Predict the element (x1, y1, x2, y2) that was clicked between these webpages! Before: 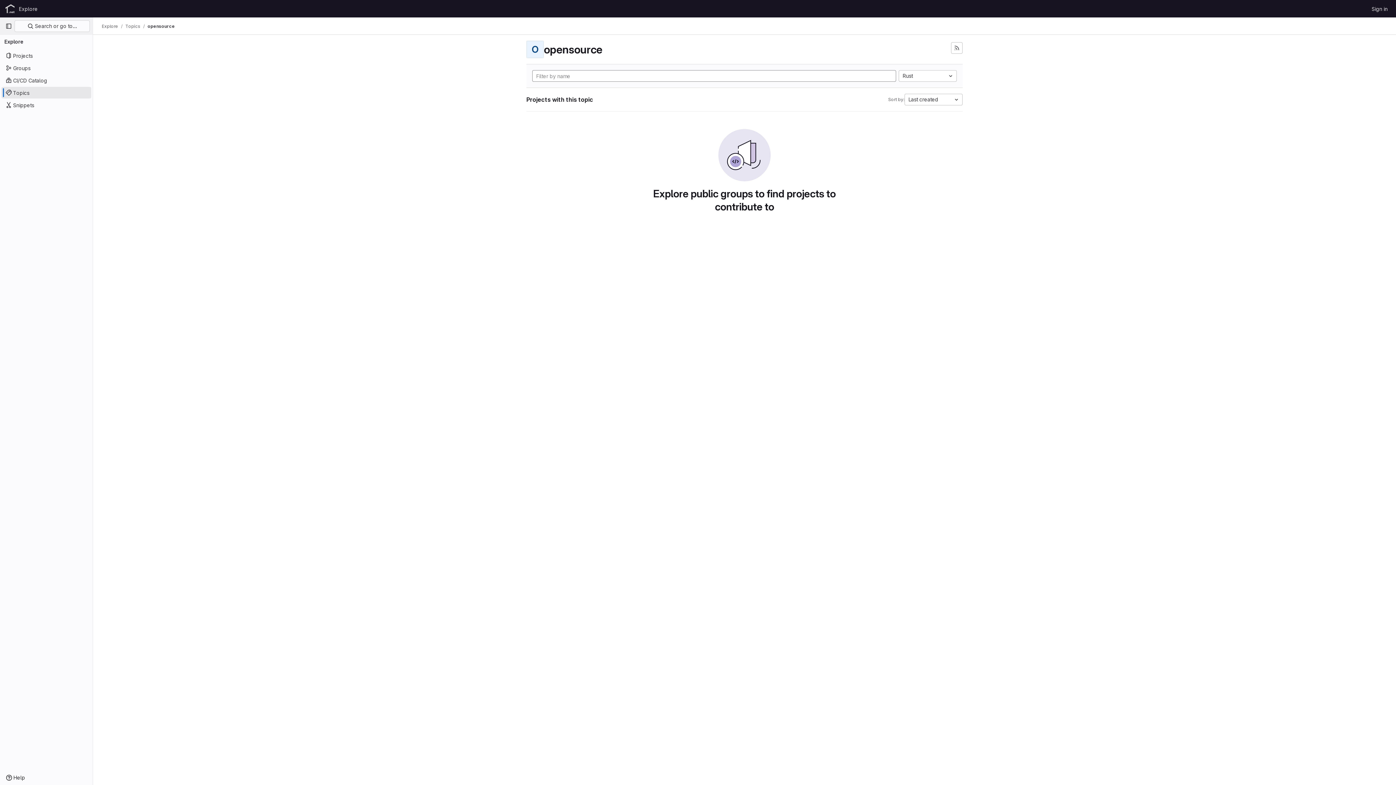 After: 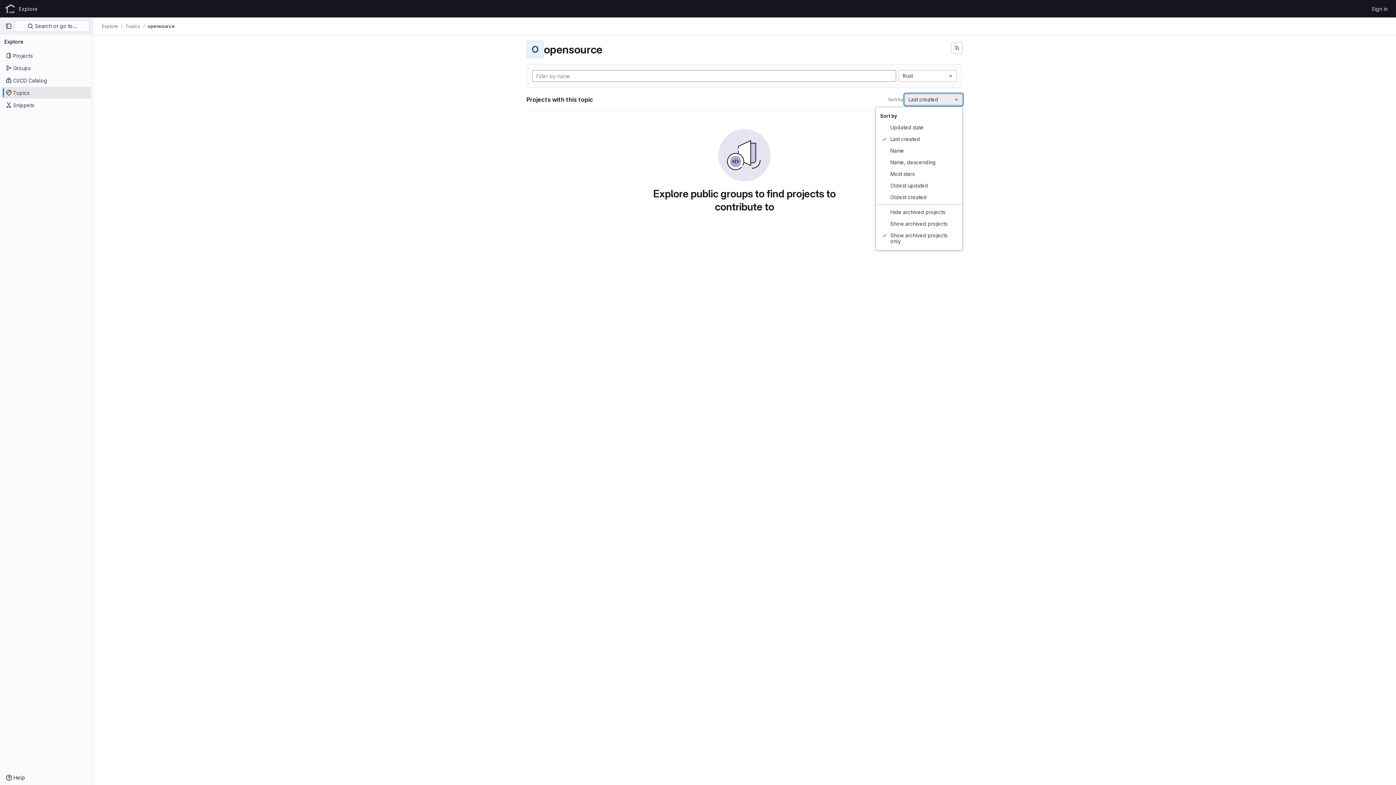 Action: label: Last created bbox: (904, 93, 962, 105)